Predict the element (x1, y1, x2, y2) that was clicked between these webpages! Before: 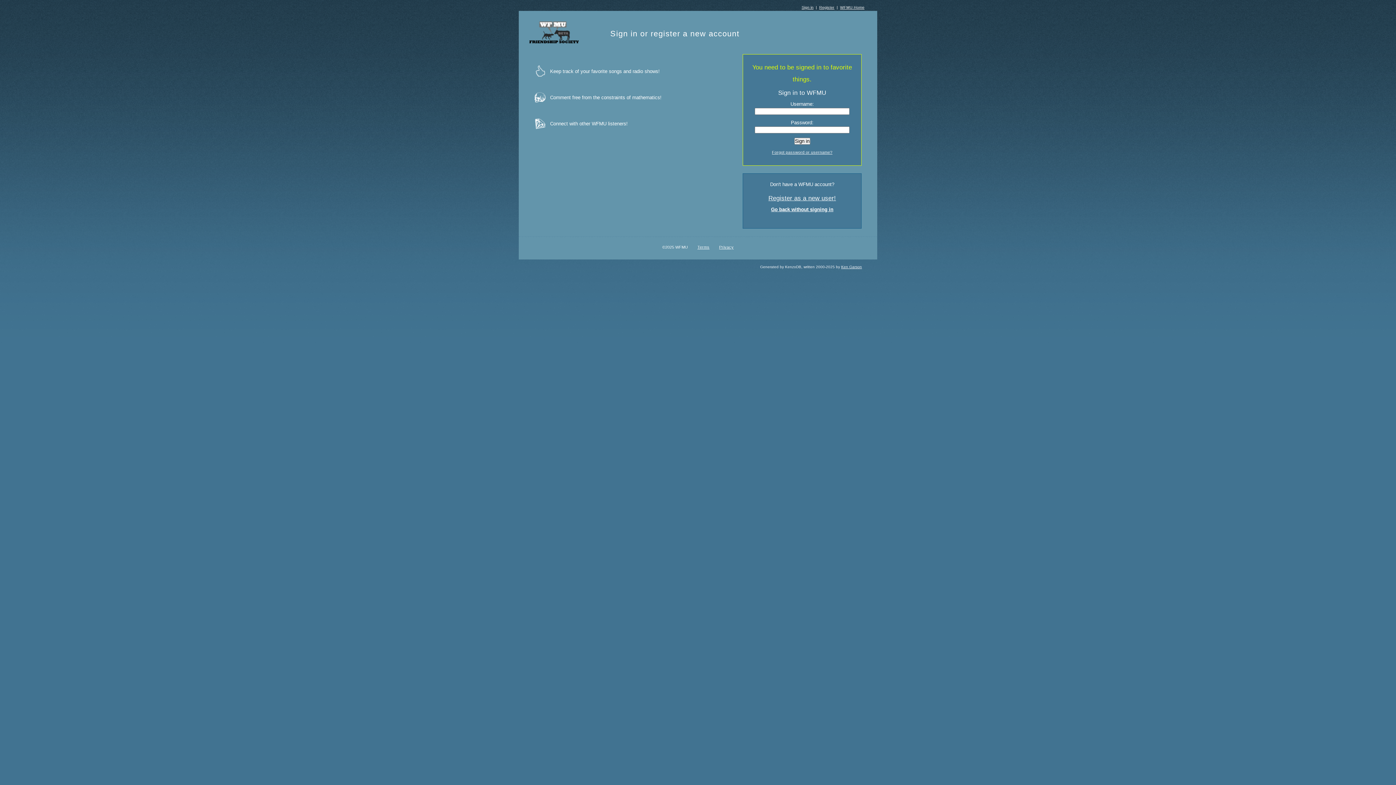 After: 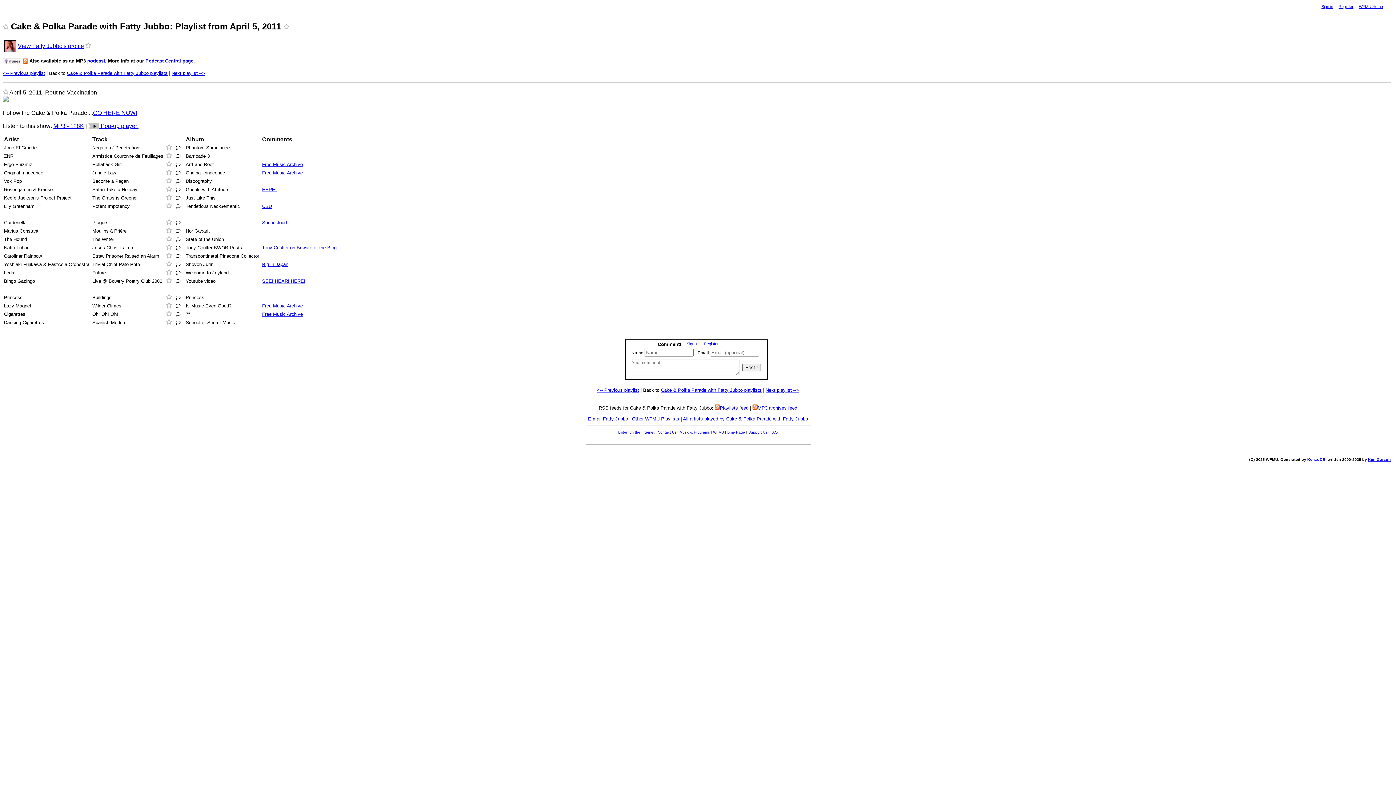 Action: bbox: (771, 206, 833, 212) label: Go back without signing in